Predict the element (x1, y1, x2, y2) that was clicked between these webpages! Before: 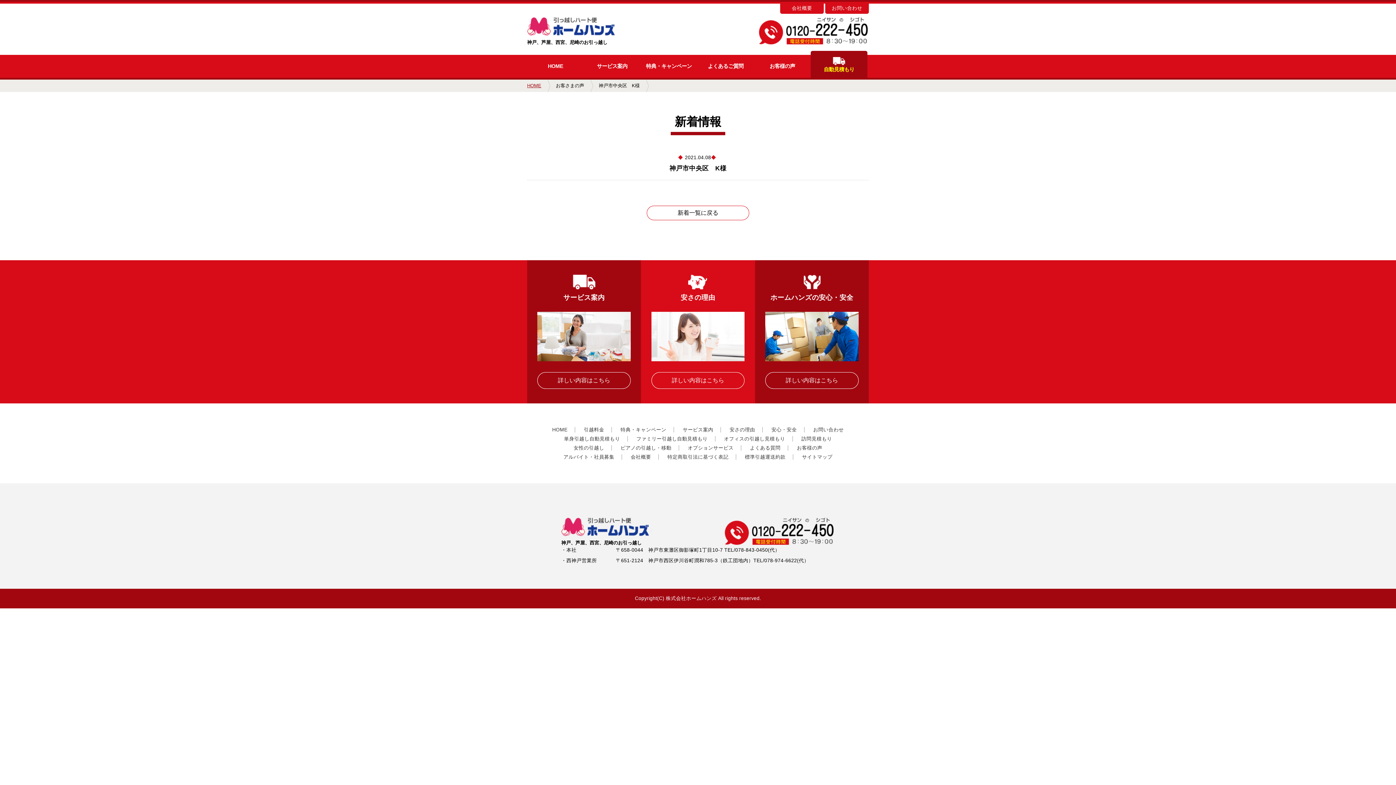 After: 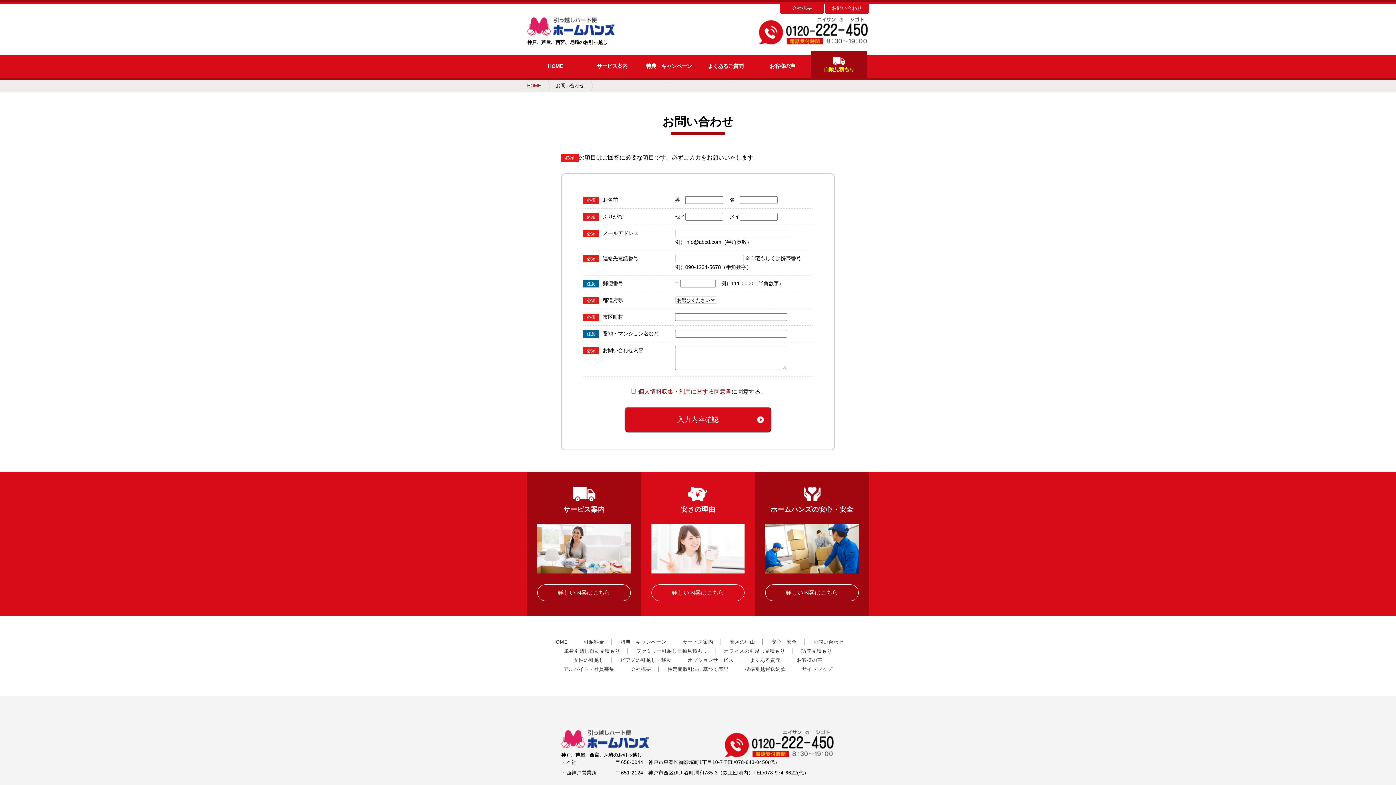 Action: label: お問い合わせ bbox: (825, 3, 869, 13)